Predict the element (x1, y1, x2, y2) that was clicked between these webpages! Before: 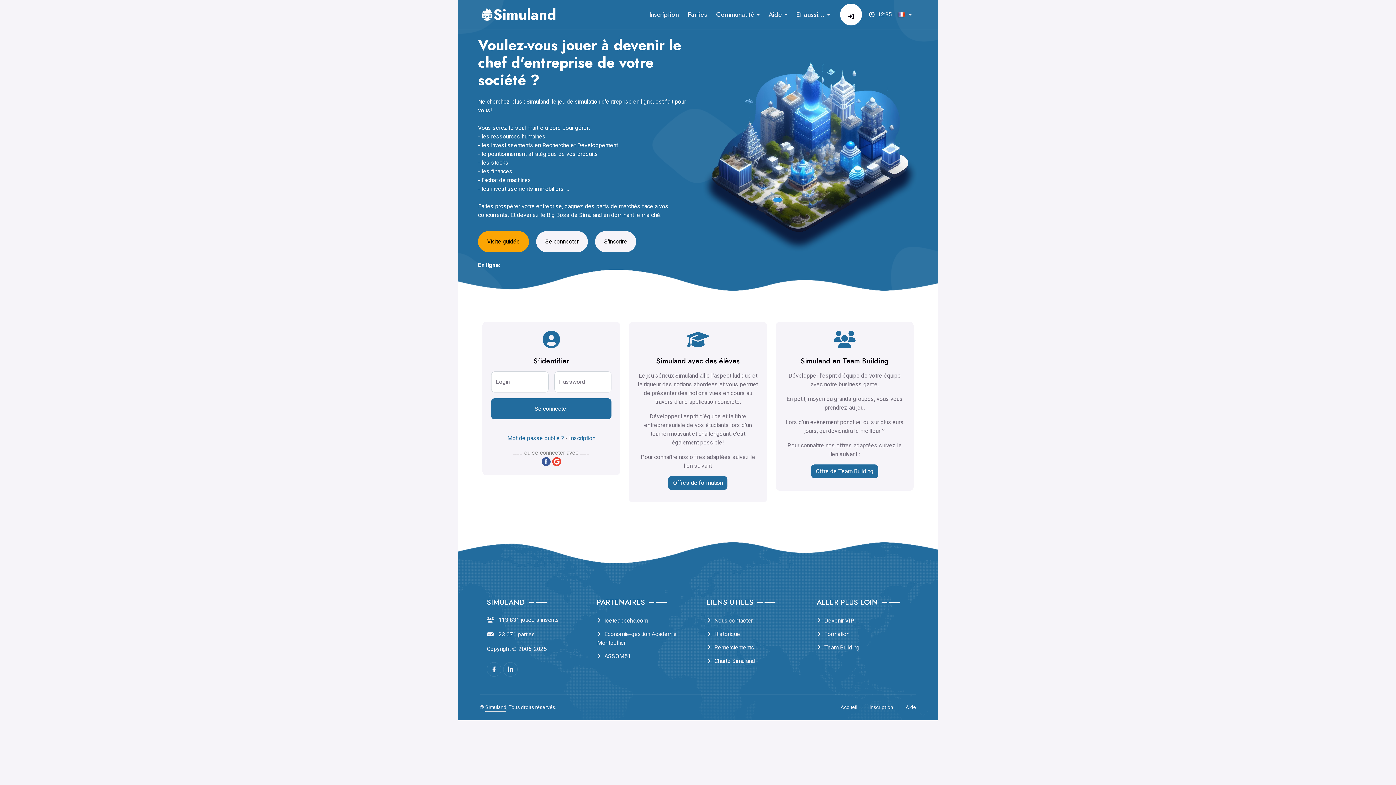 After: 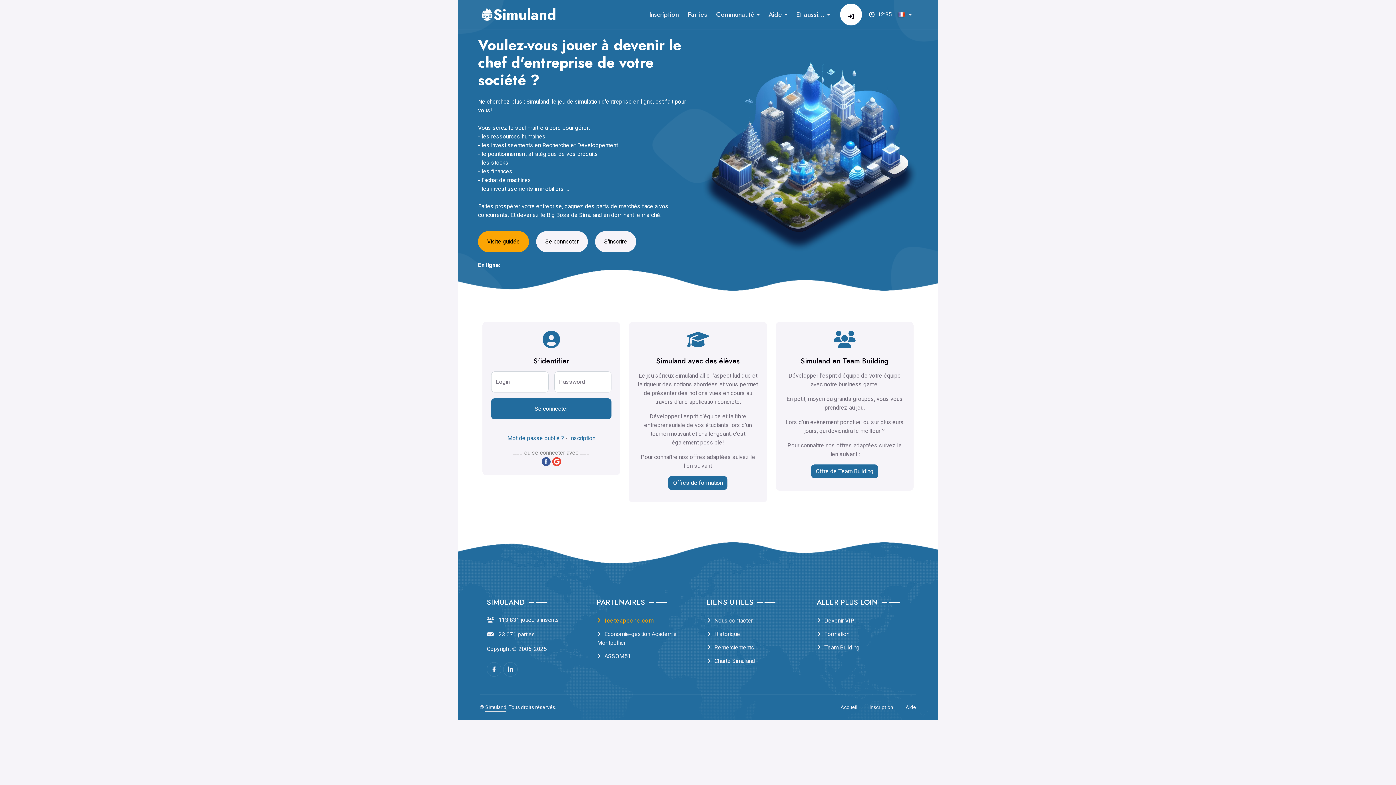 Action: label: Iceteapeche.com bbox: (596, 616, 689, 625)